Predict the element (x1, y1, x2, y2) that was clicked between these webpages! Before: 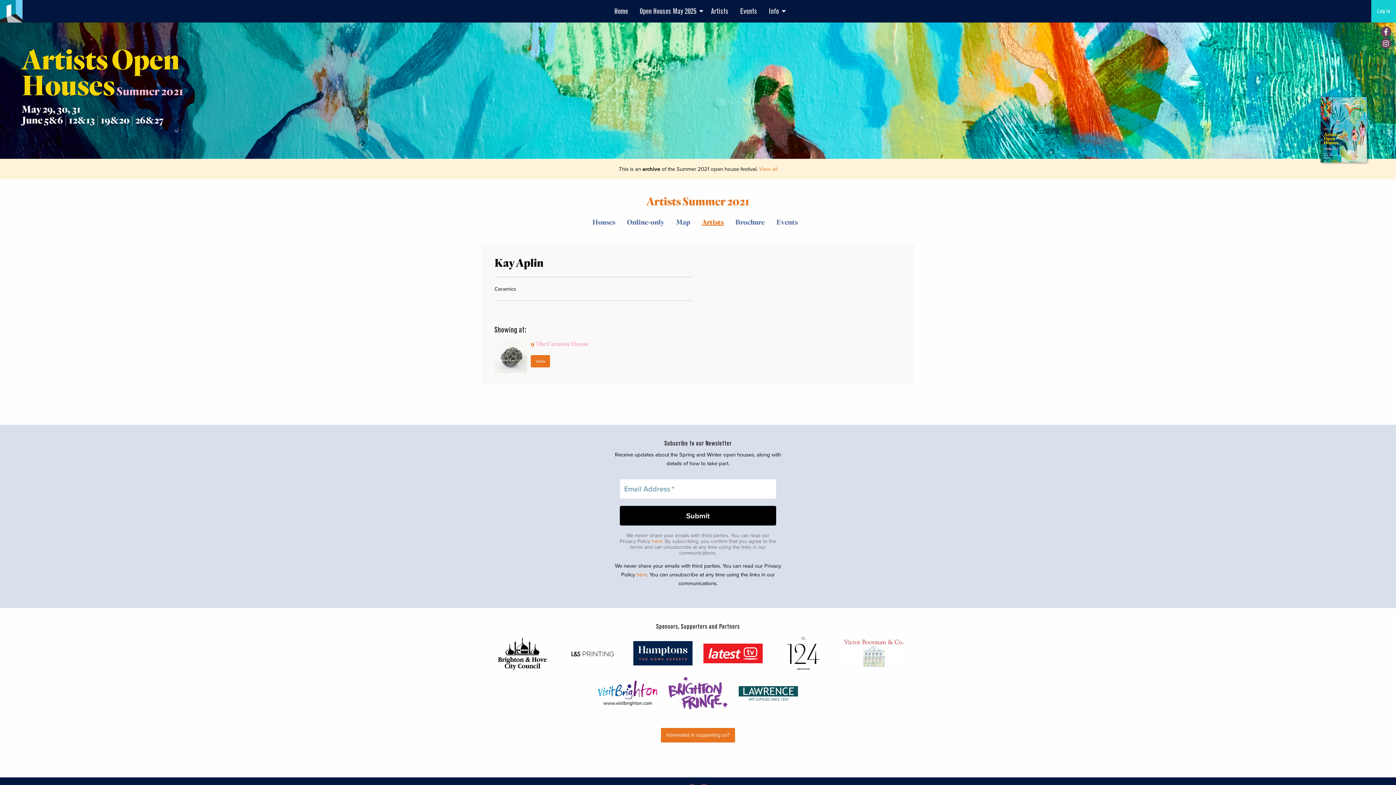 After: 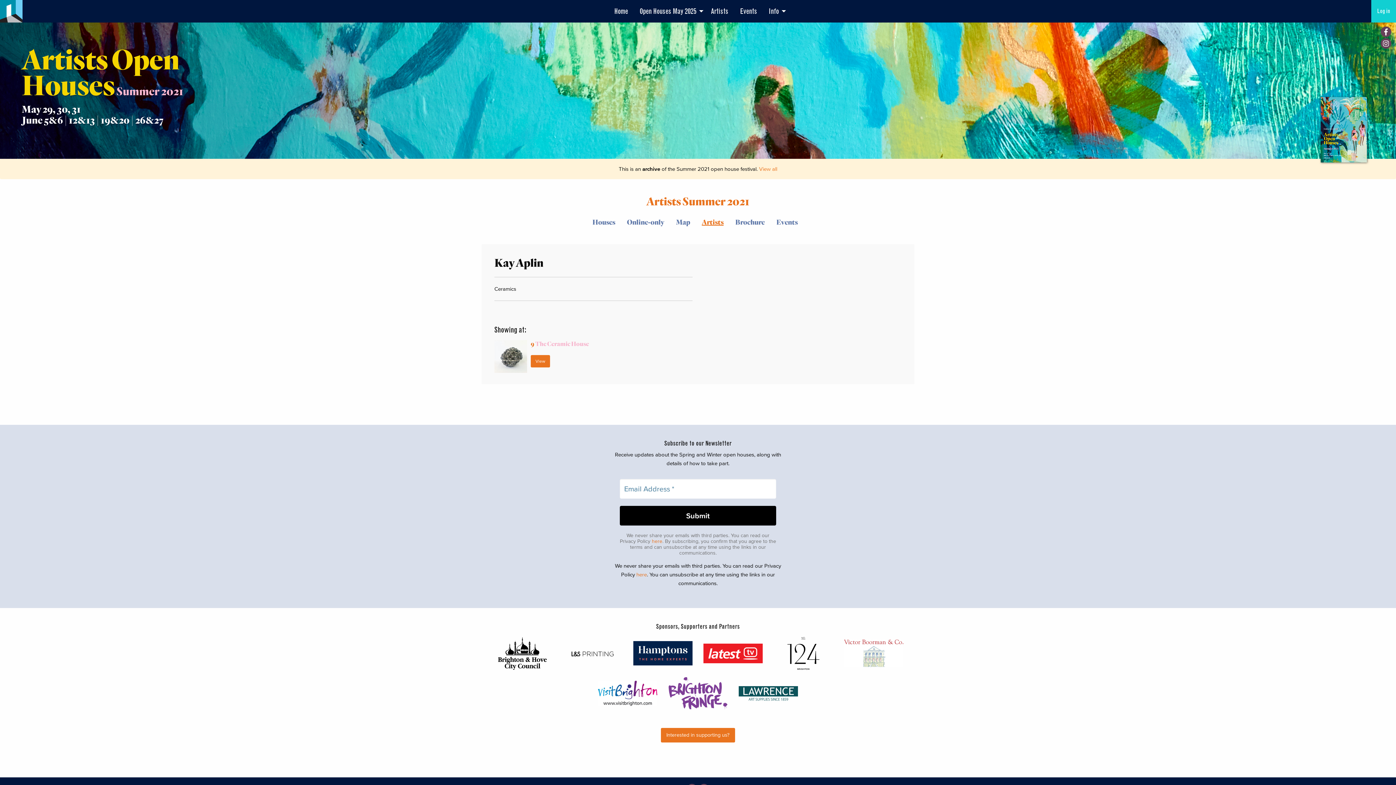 Action: bbox: (492, 633, 552, 673)